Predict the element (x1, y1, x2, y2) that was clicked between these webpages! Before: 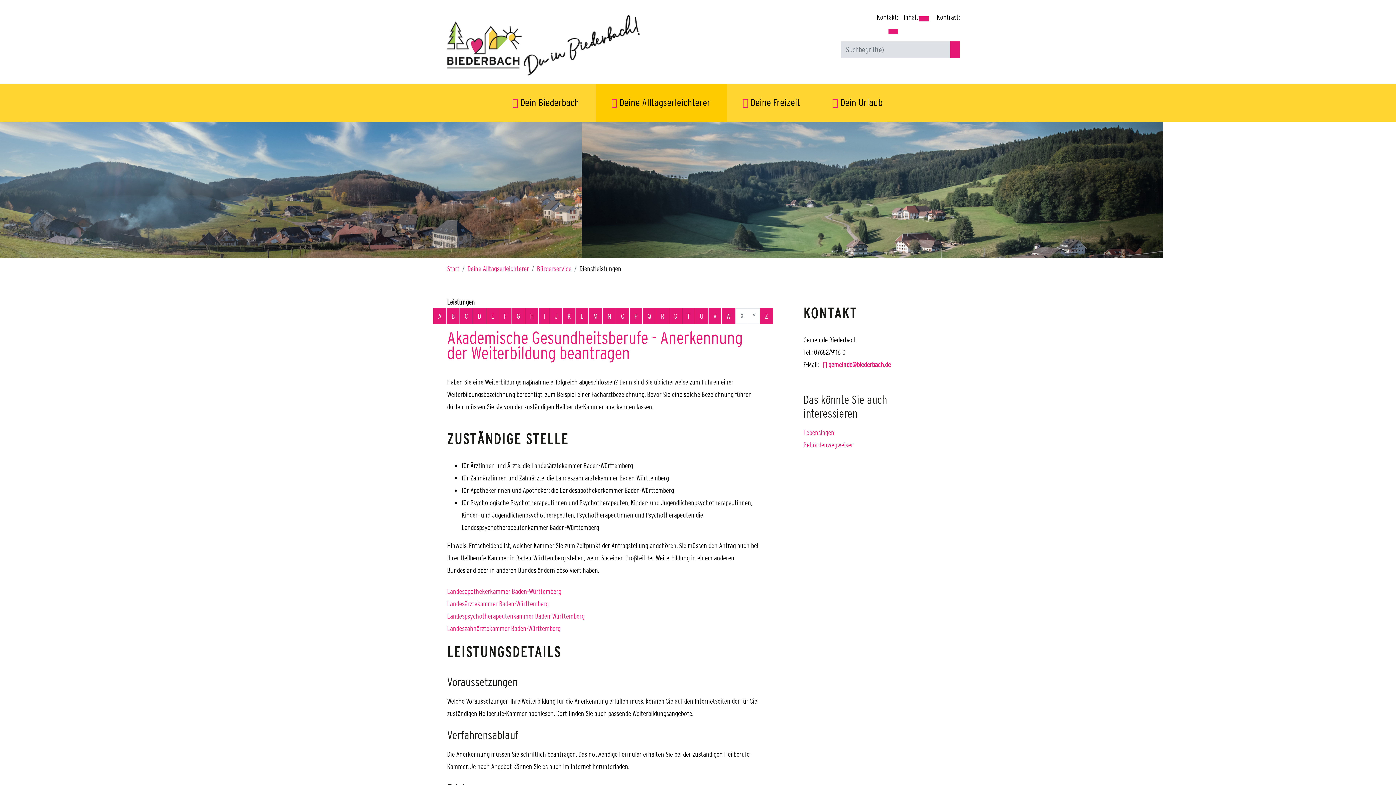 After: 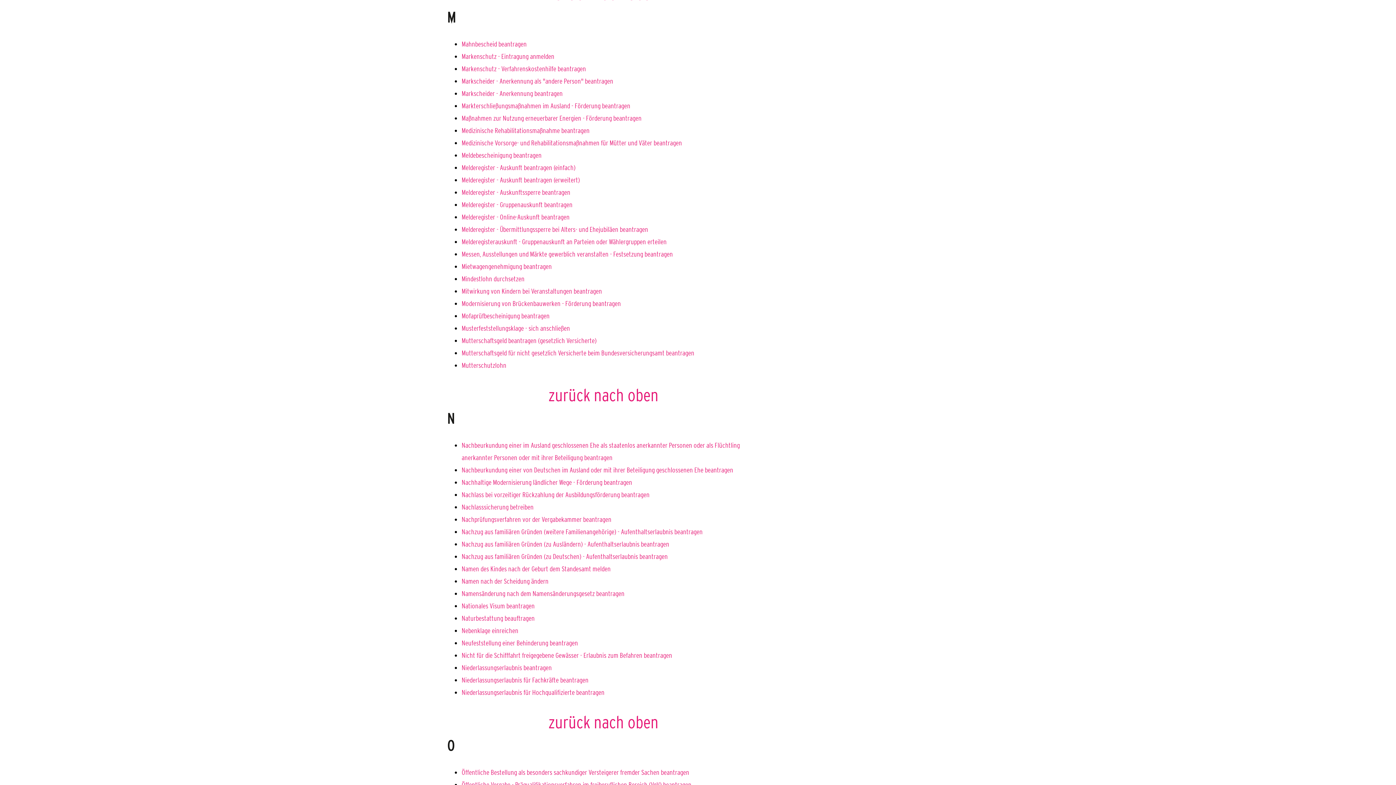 Action: label: Buchstabe M bbox: (588, 308, 602, 324)